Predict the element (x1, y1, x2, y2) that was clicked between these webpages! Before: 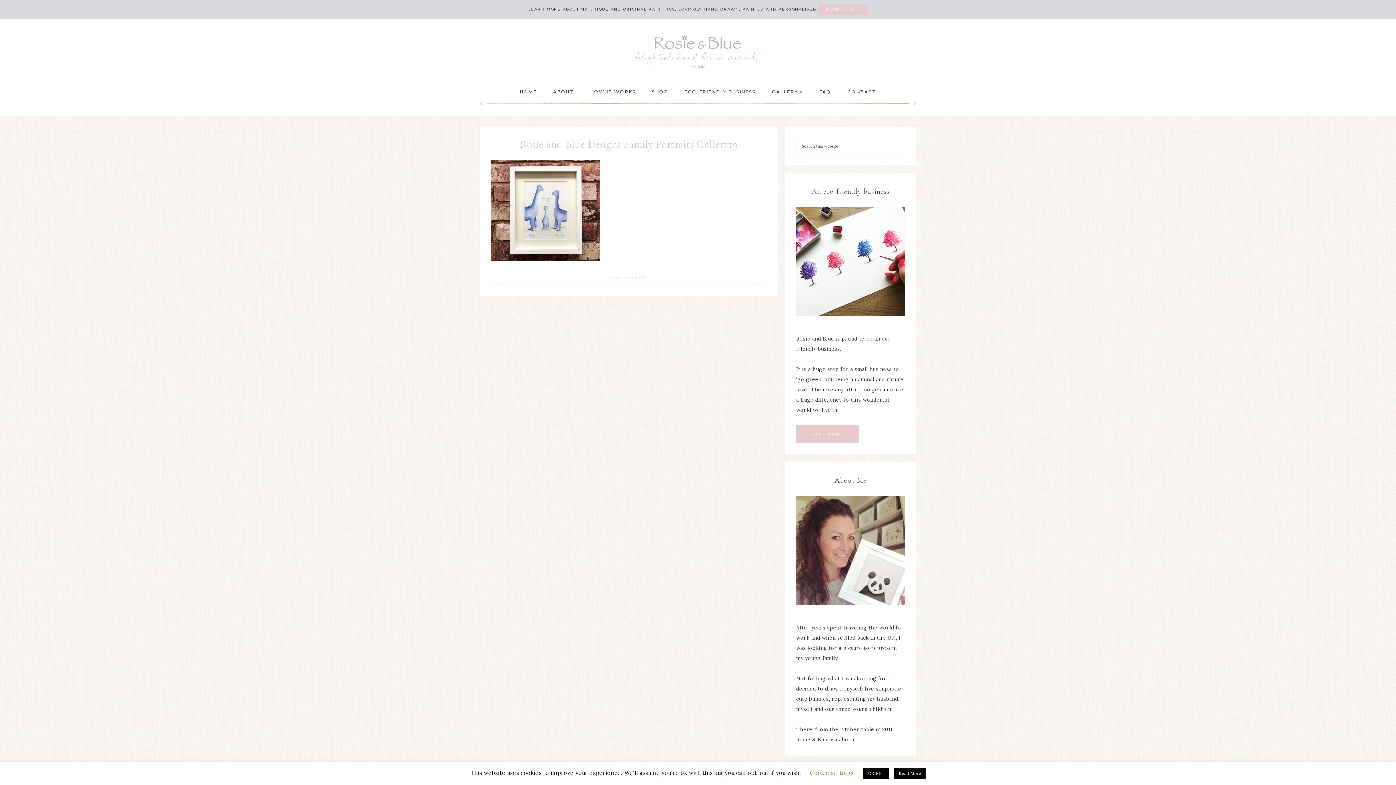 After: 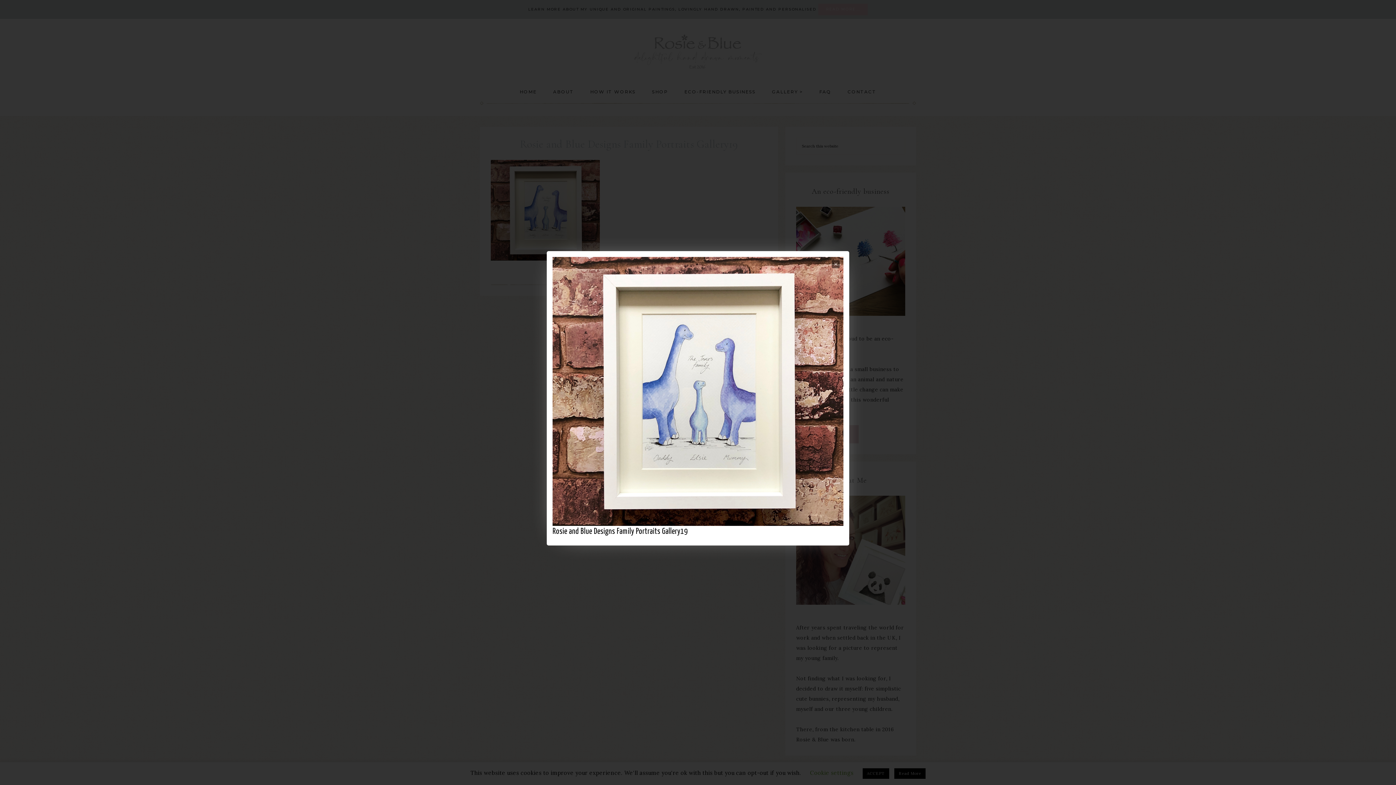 Action: bbox: (490, 255, 600, 262)